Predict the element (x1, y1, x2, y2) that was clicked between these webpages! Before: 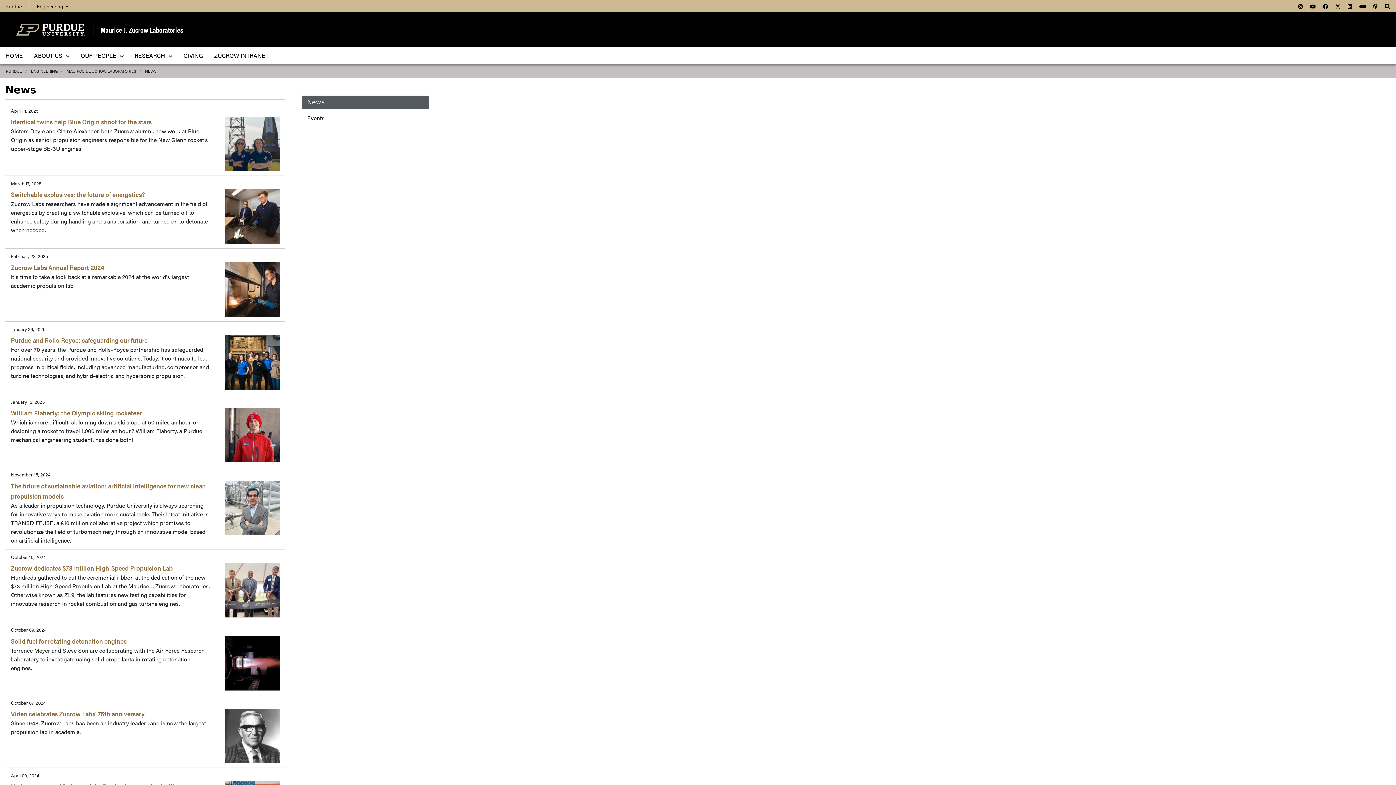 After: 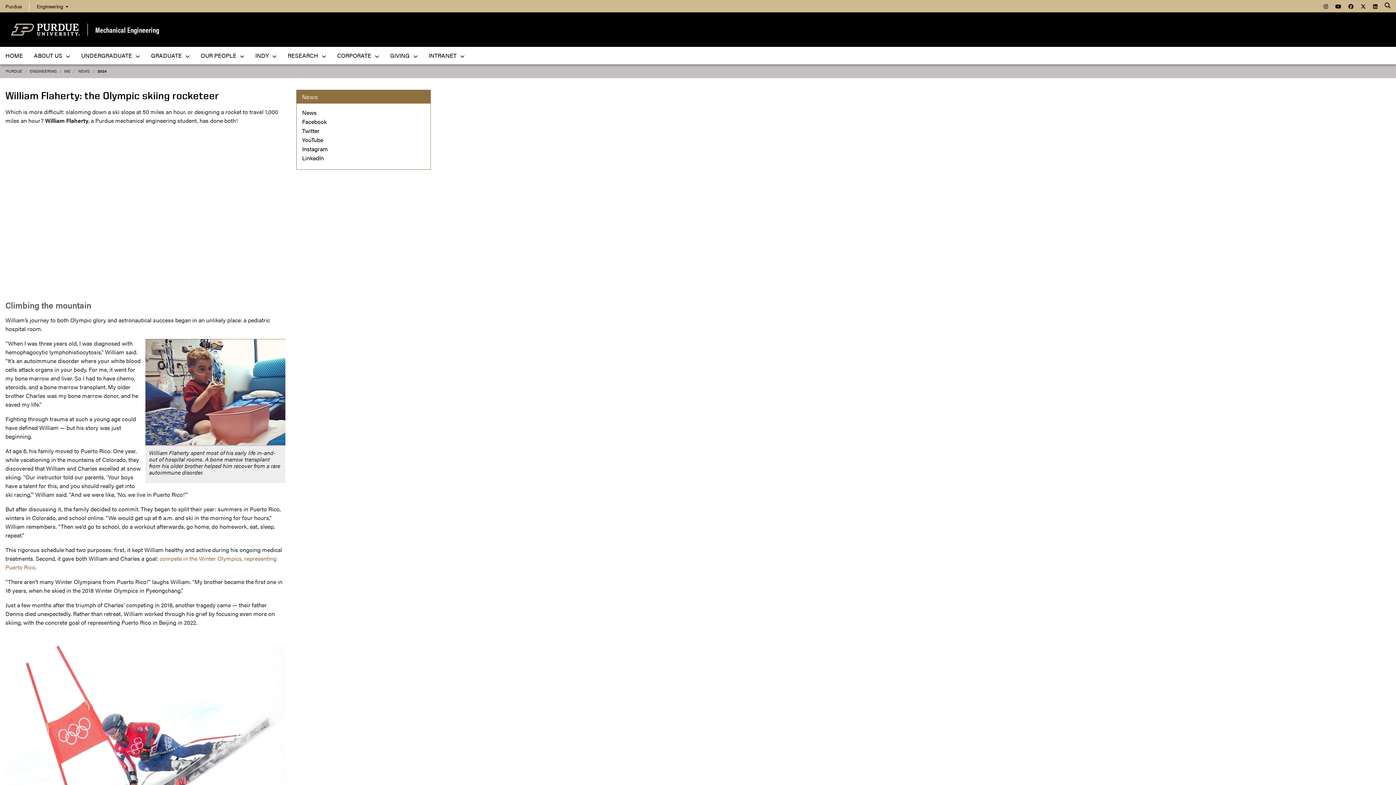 Action: label: William Flaherty: the Olympic skiing rocketeer bbox: (10, 408, 141, 417)